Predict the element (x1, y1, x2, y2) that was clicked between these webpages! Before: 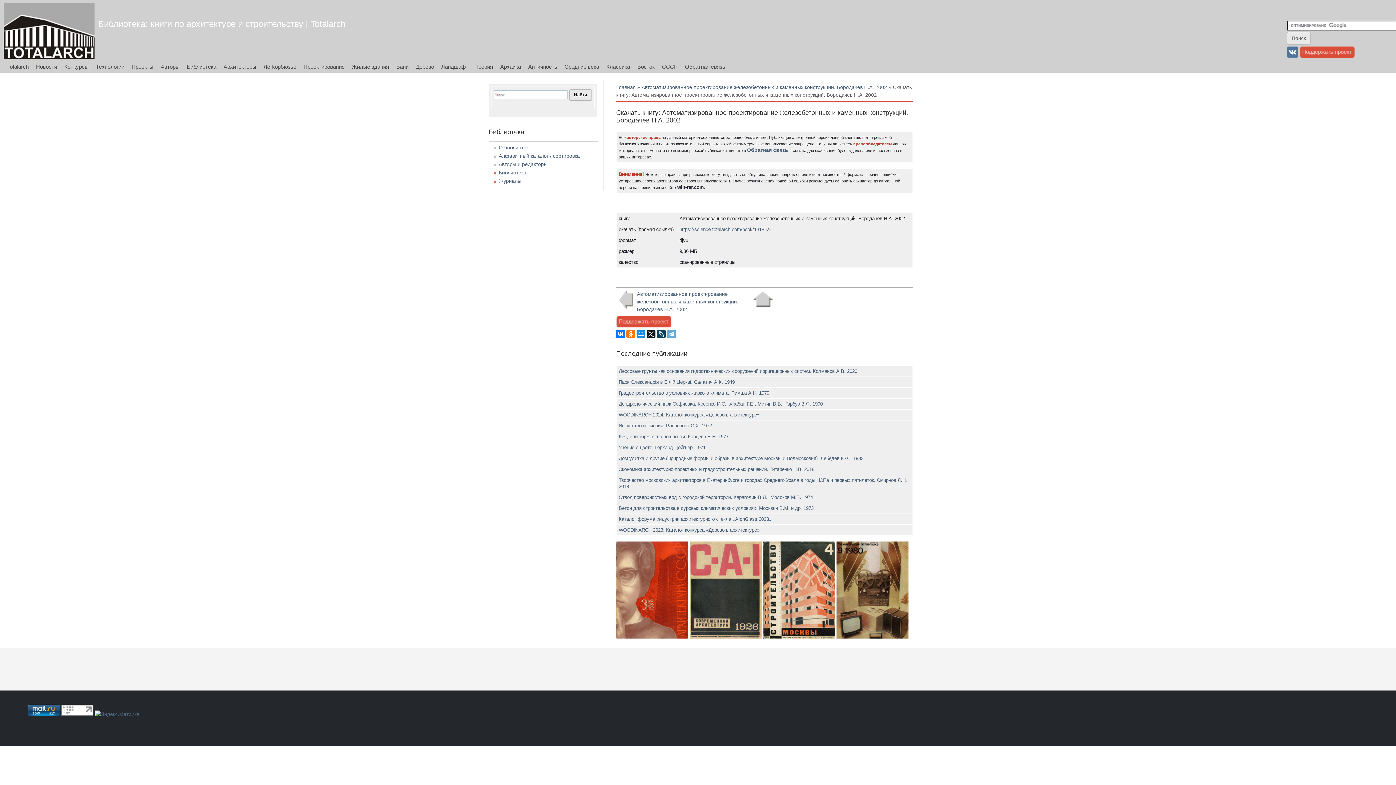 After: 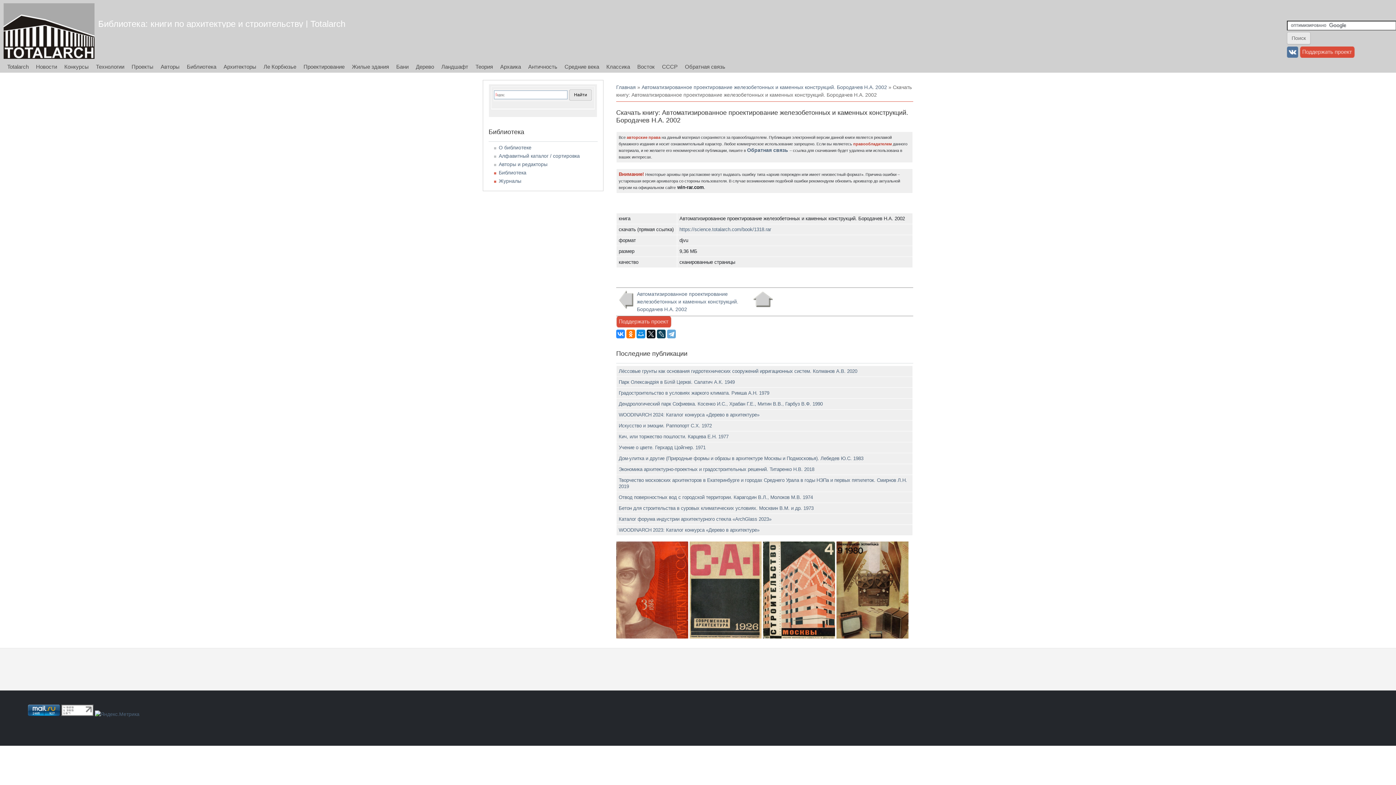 Action: bbox: (616, 329, 625, 338)